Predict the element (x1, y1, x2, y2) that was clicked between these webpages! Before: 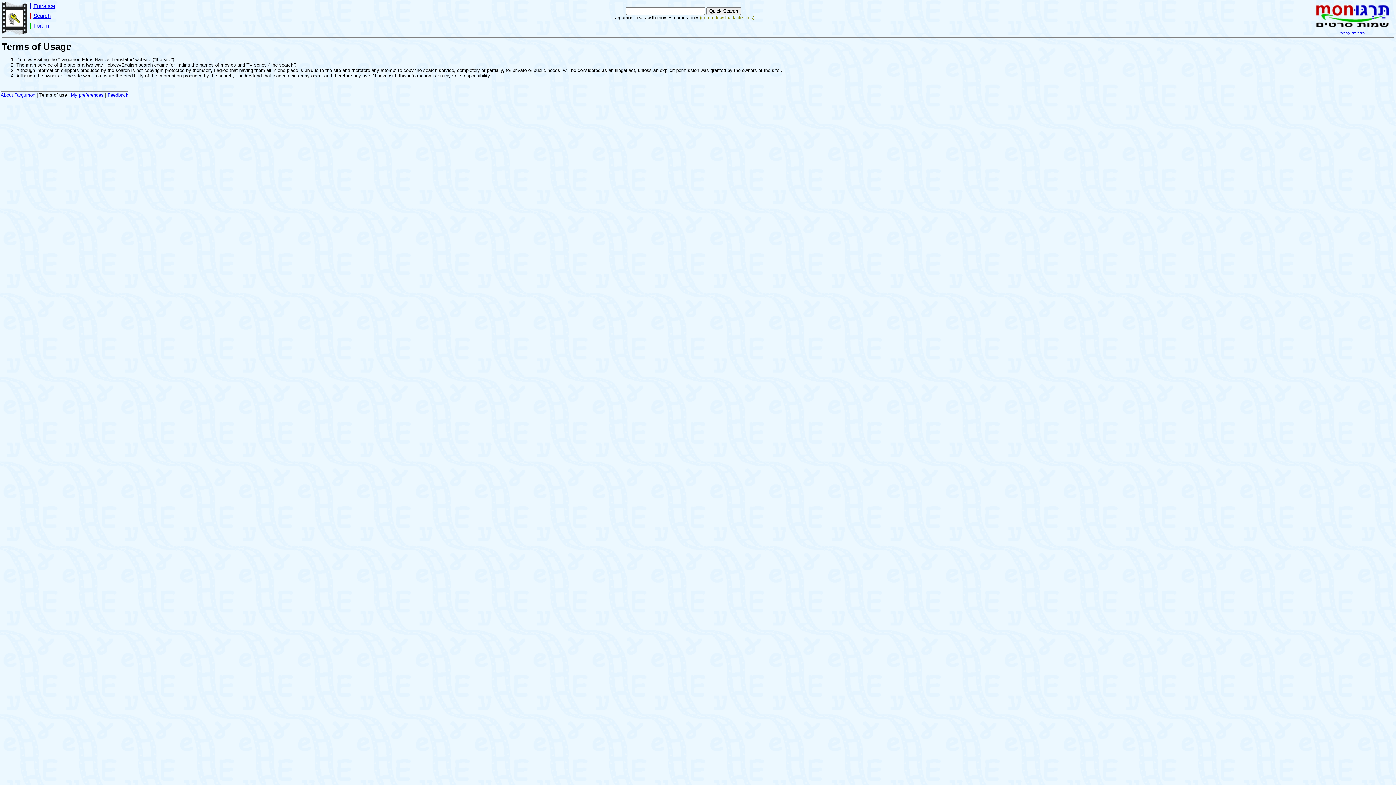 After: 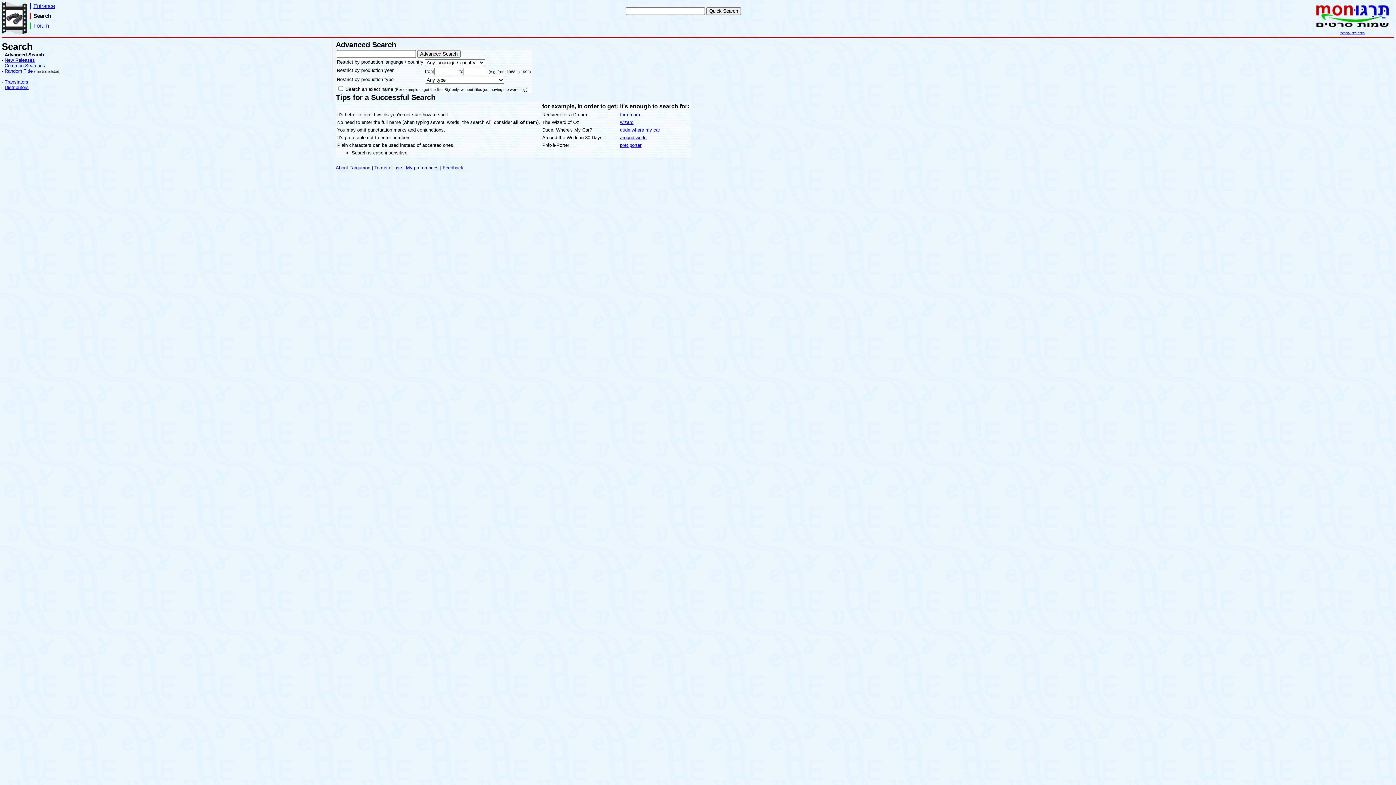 Action: label: Search bbox: (33, 12, 50, 18)